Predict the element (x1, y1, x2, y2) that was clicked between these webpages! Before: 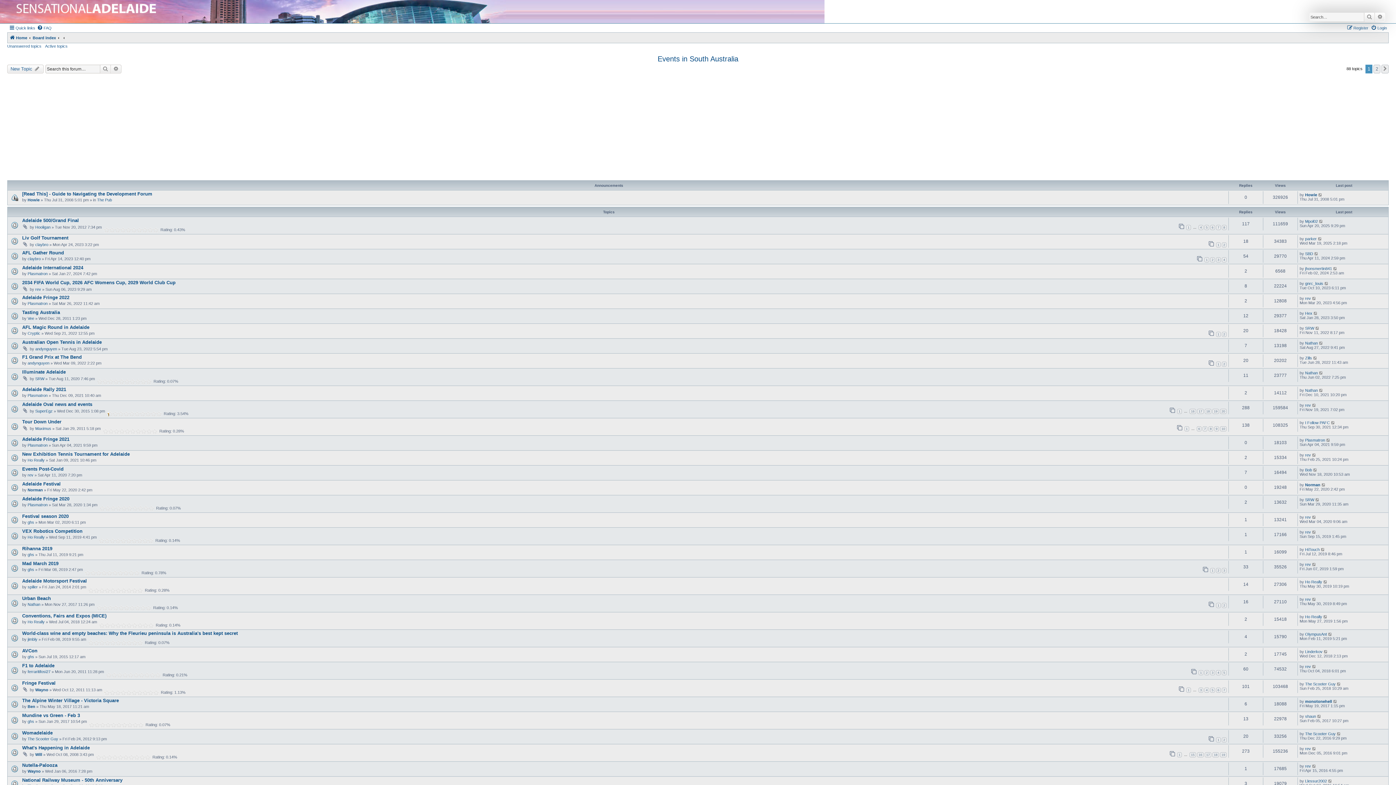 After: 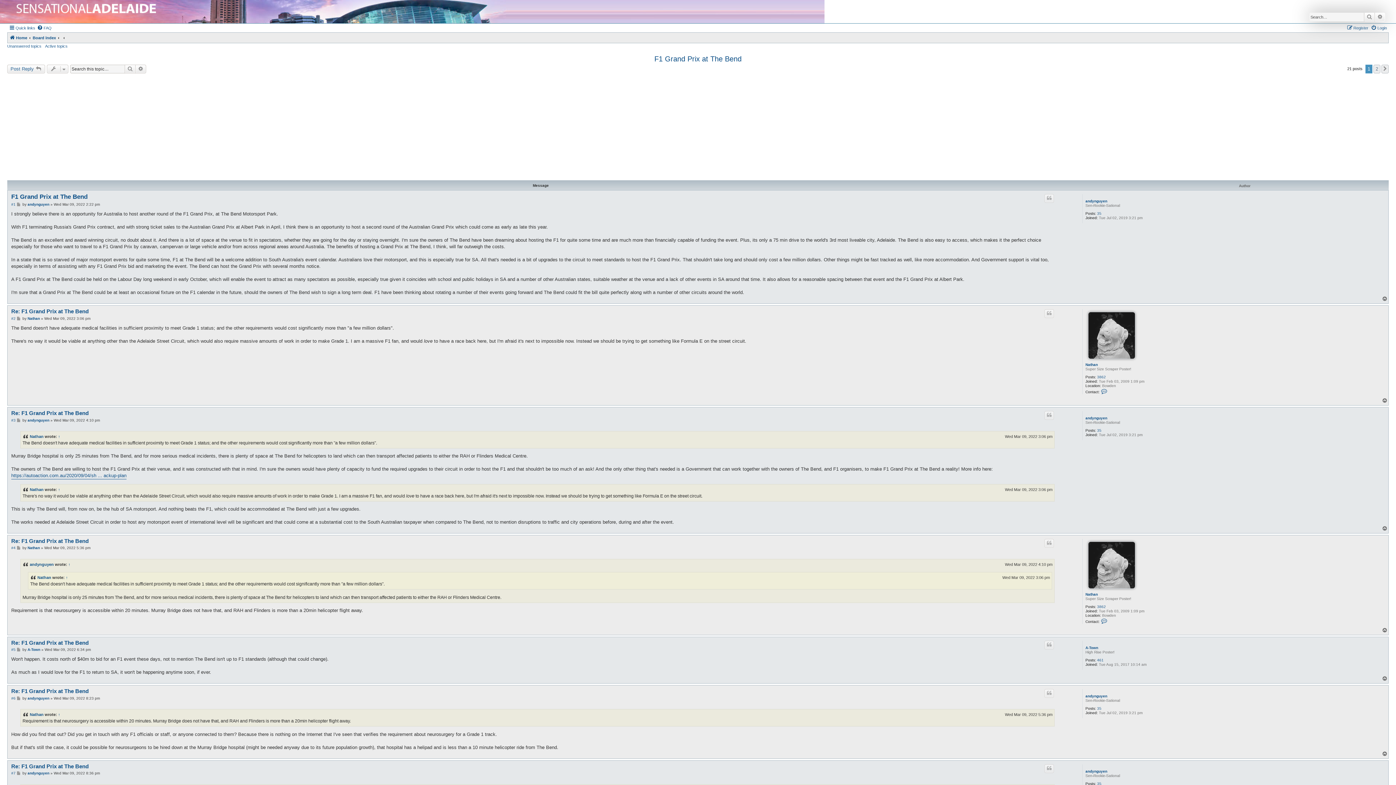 Action: bbox: (22, 354, 81, 360) label: F1 Grand Prix at The Bend